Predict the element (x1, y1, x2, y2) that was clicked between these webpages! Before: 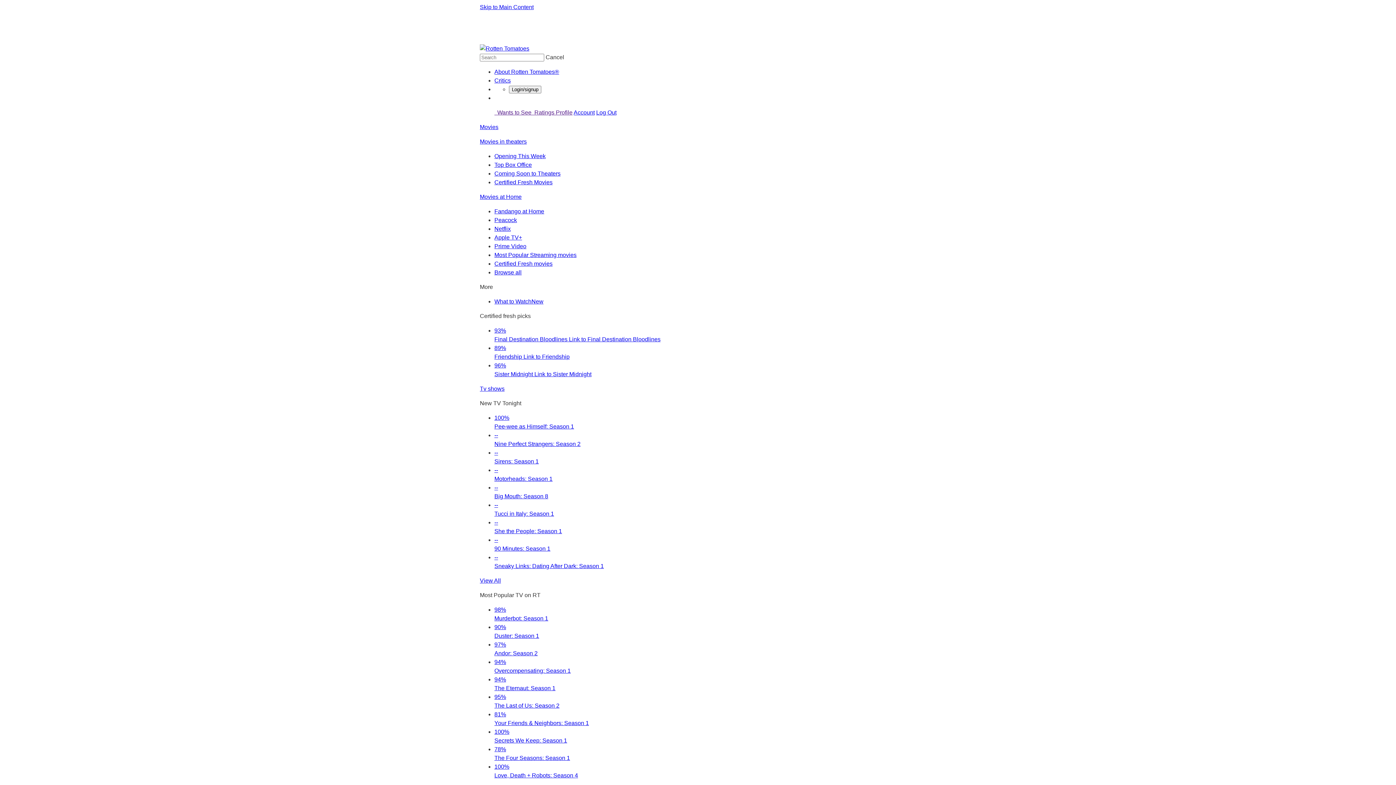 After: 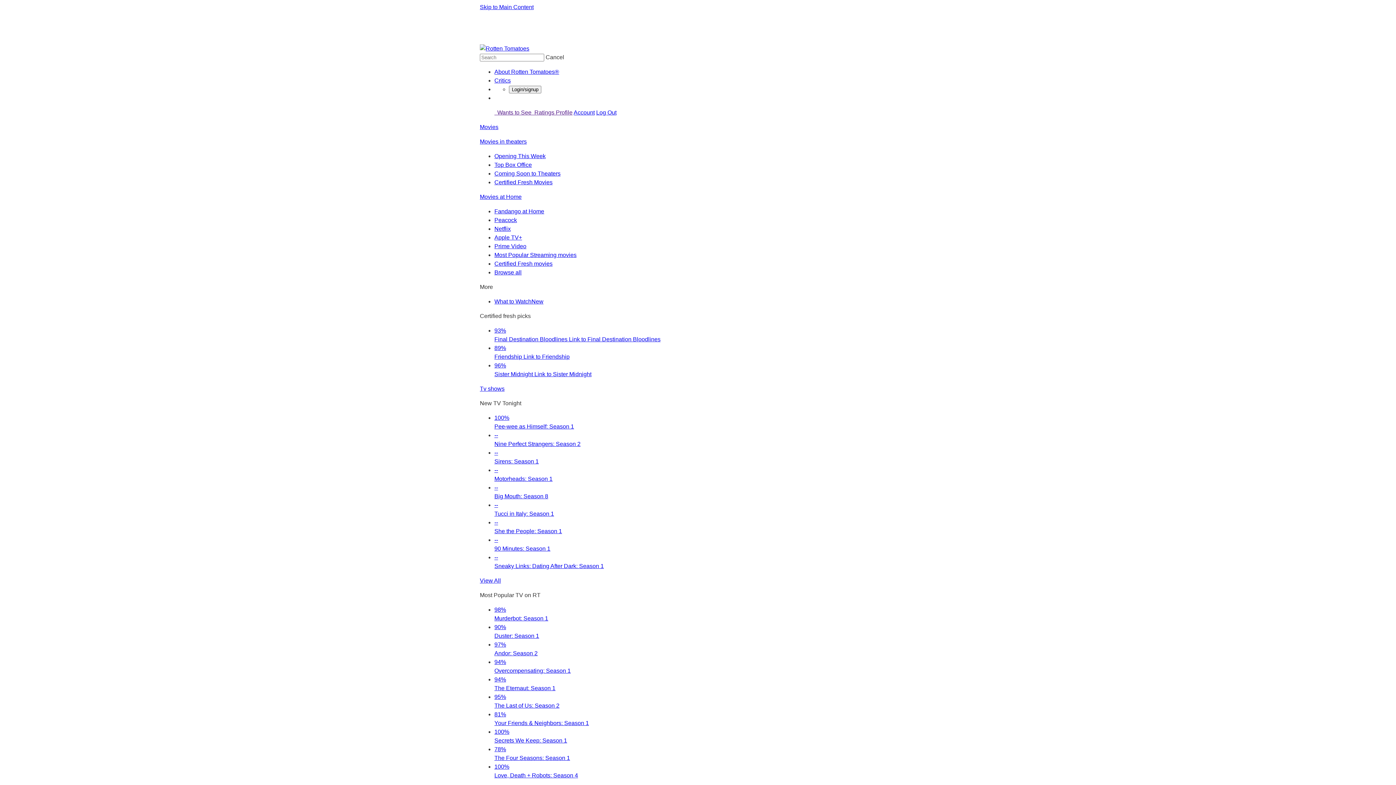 Action: label: 90%
Duster: Season 1 bbox: (494, 623, 916, 639)